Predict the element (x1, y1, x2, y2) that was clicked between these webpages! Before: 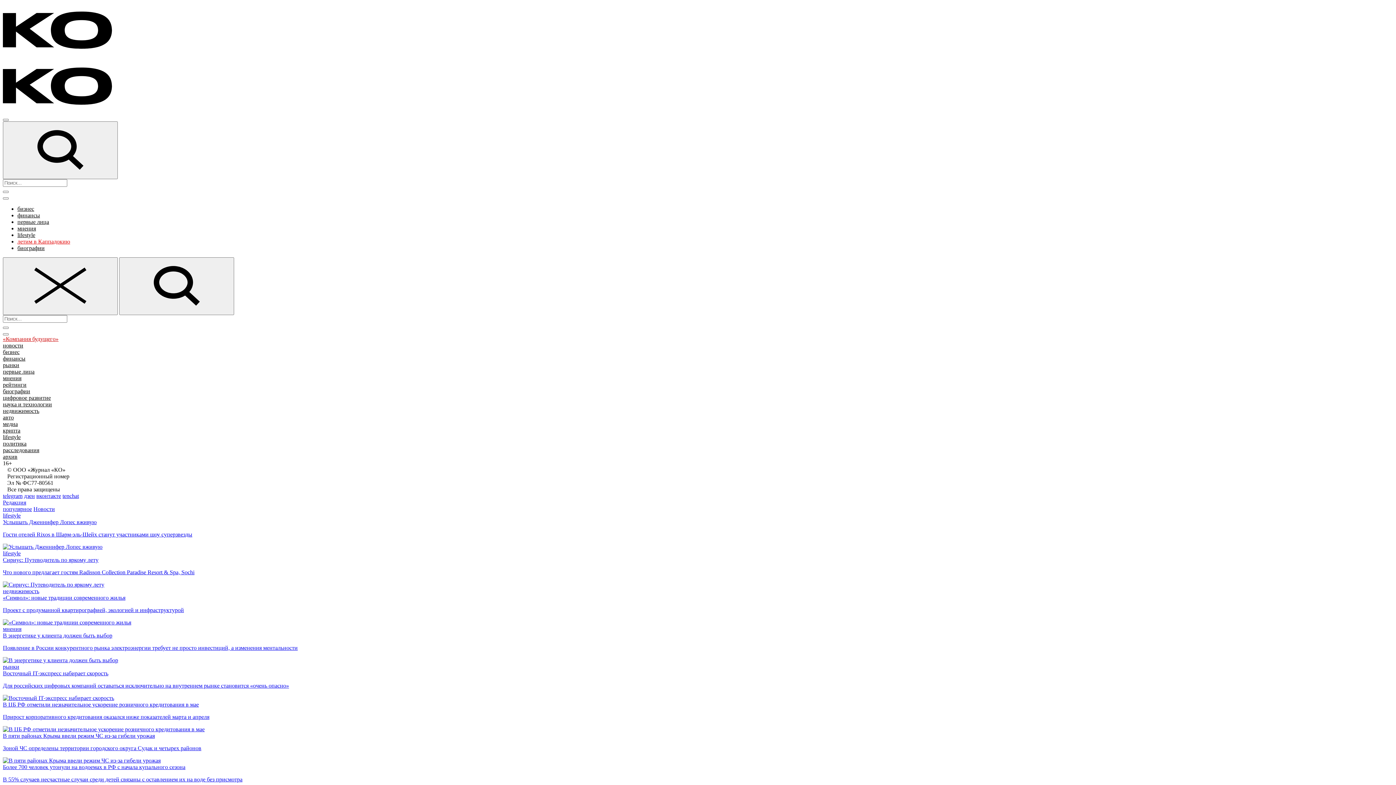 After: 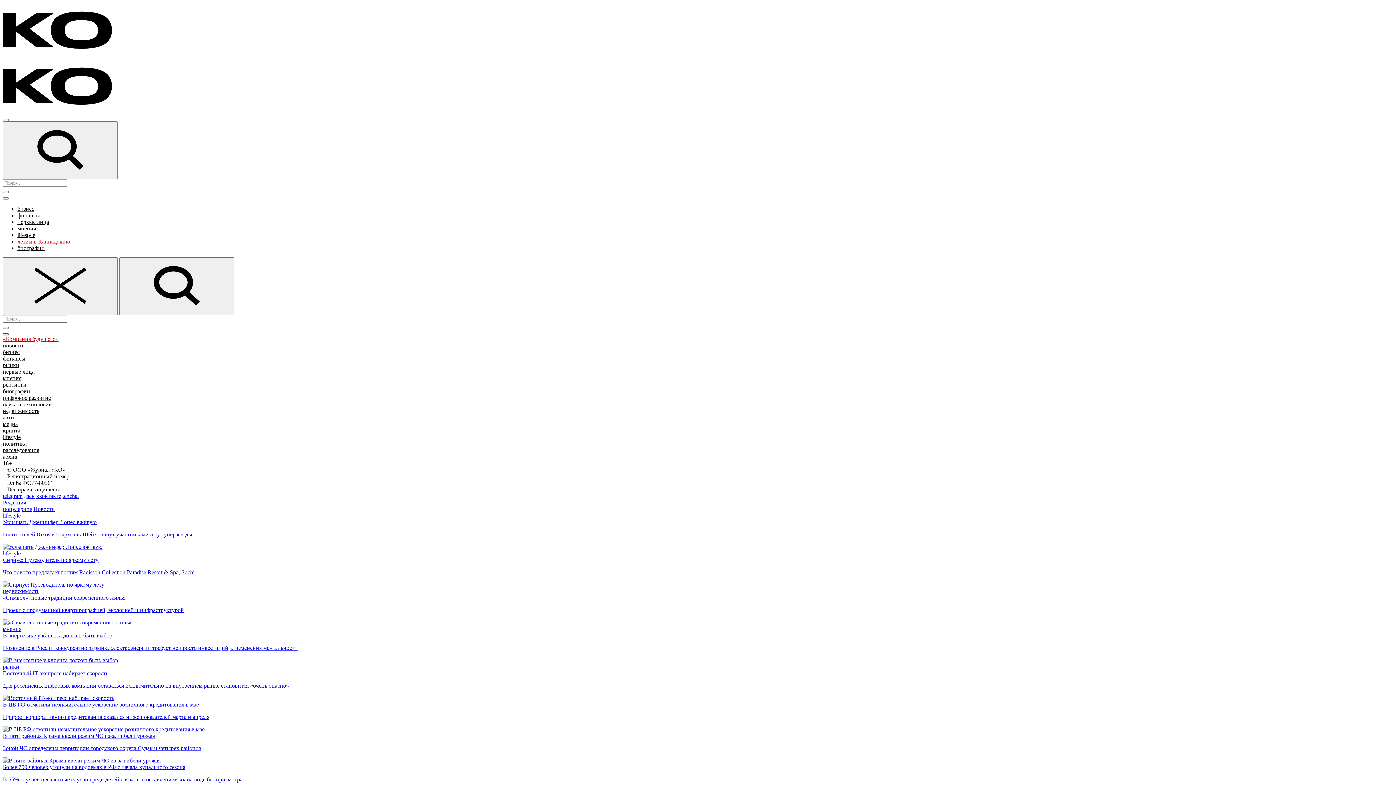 Action: bbox: (2, 333, 8, 335)